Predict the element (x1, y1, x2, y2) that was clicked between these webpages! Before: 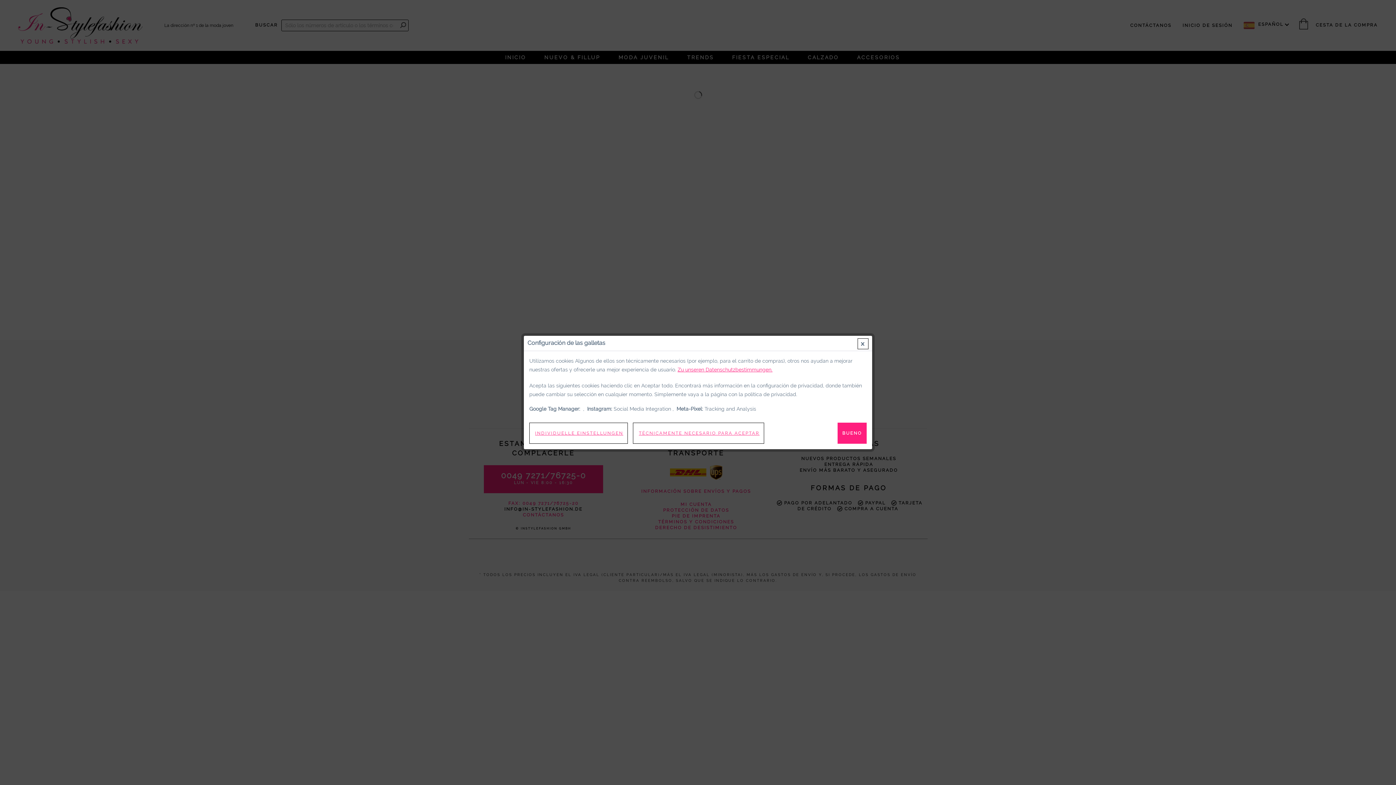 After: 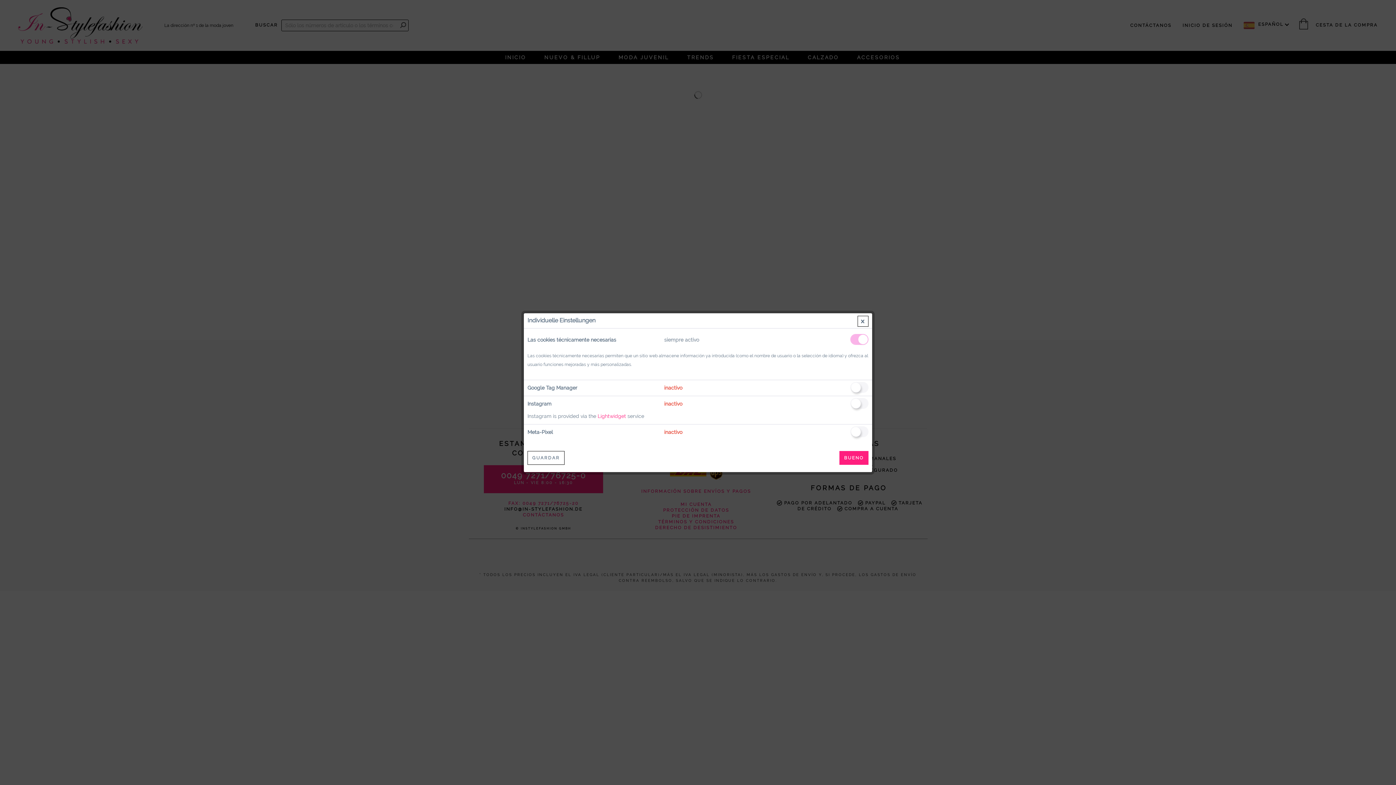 Action: label: INDIVIDUELLE EINSTELLUNGEN bbox: (529, 422, 628, 444)